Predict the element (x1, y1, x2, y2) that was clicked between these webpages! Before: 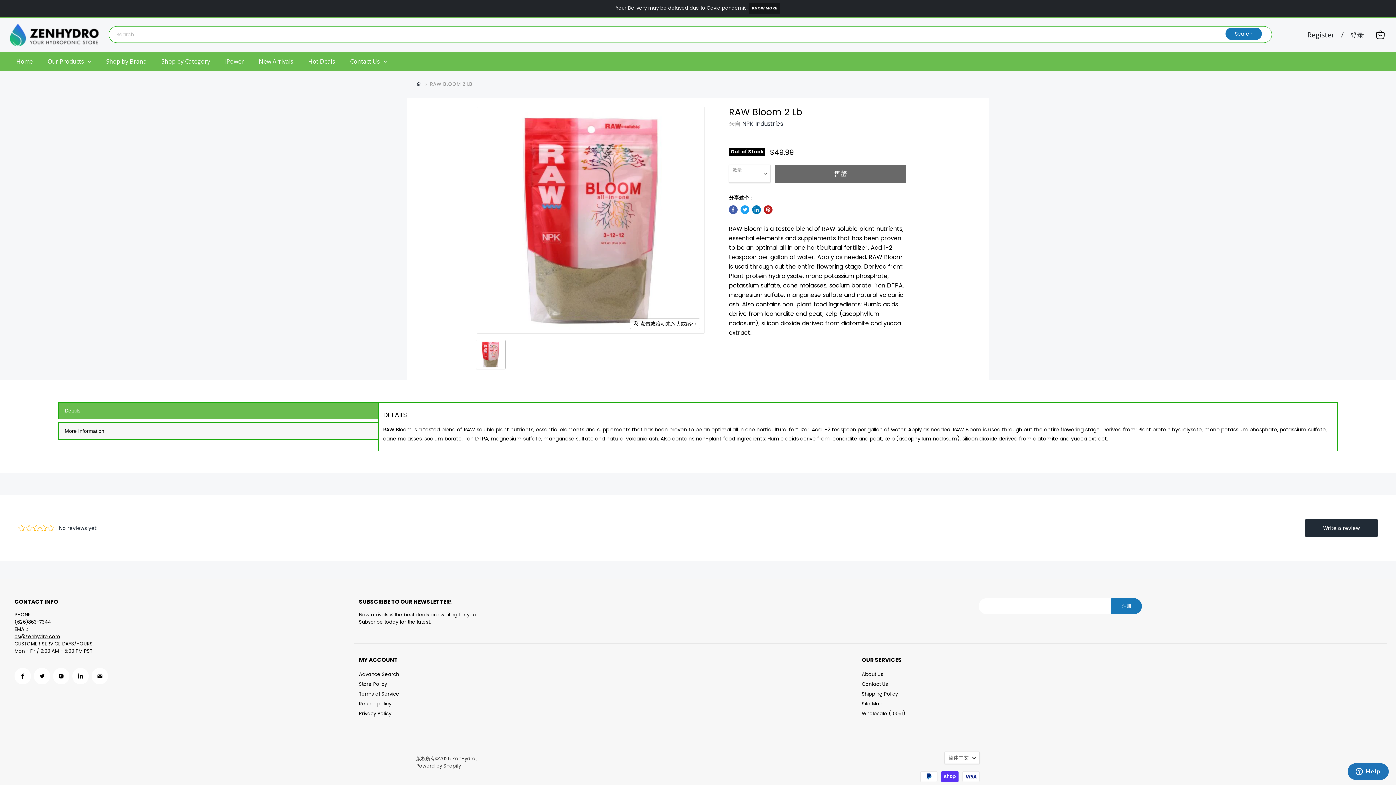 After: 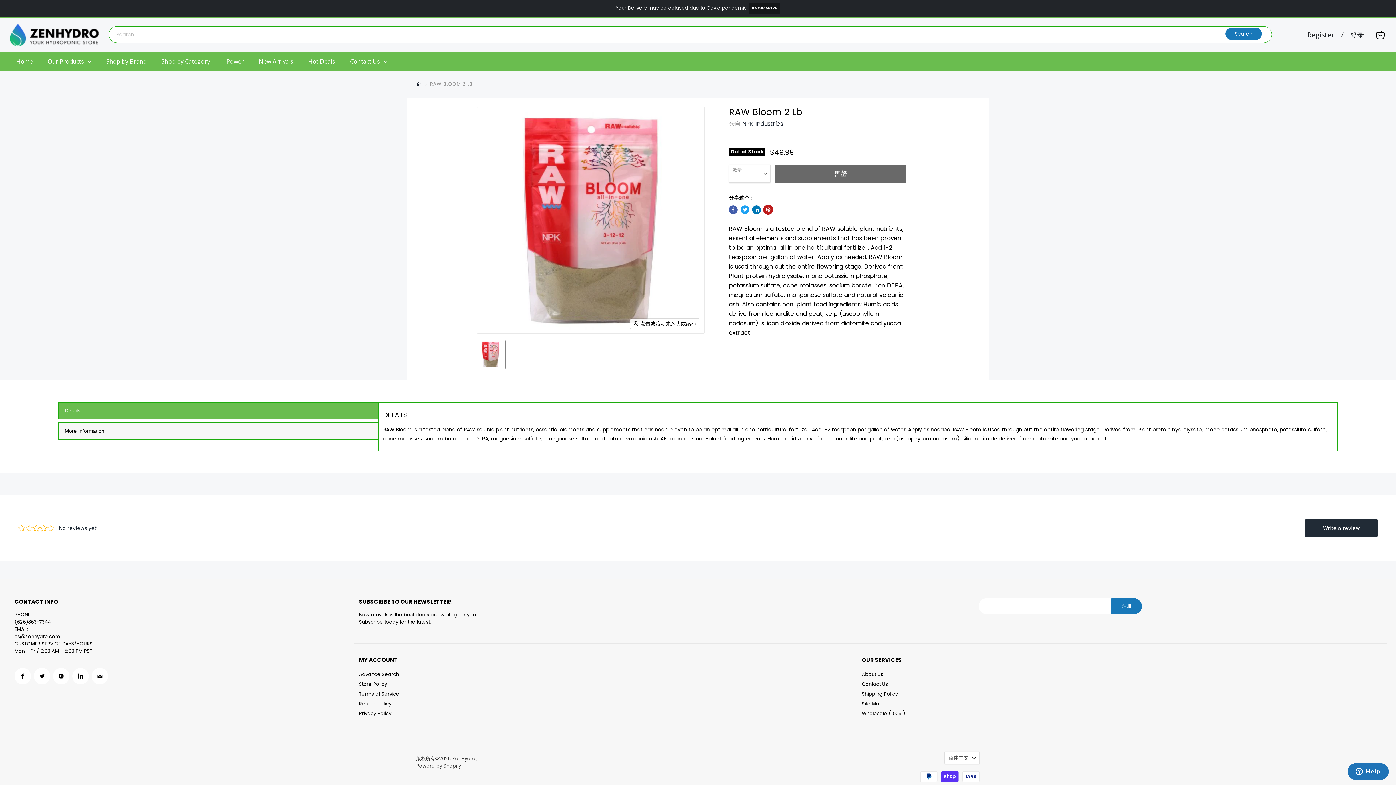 Action: label: 收藏至 Pinterest bbox: (764, 205, 772, 214)